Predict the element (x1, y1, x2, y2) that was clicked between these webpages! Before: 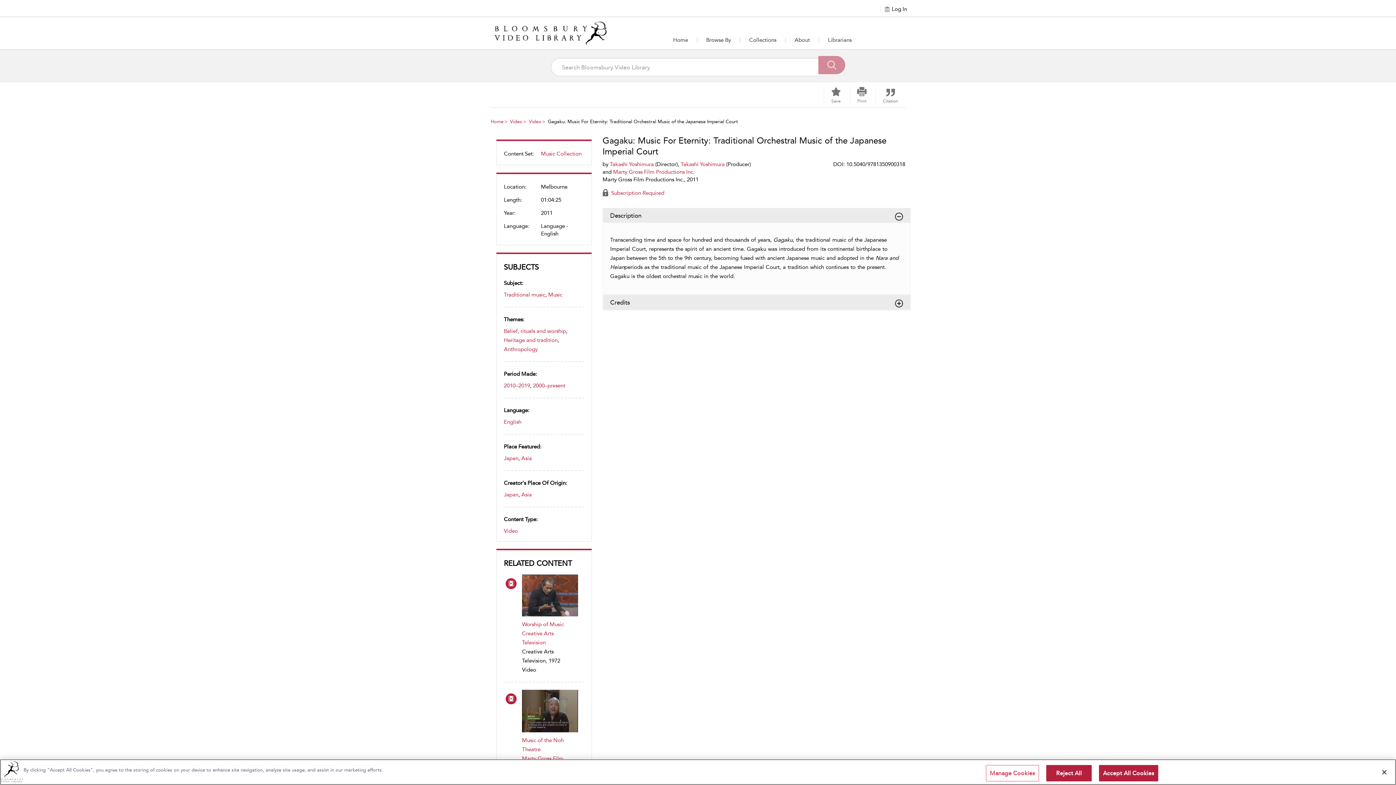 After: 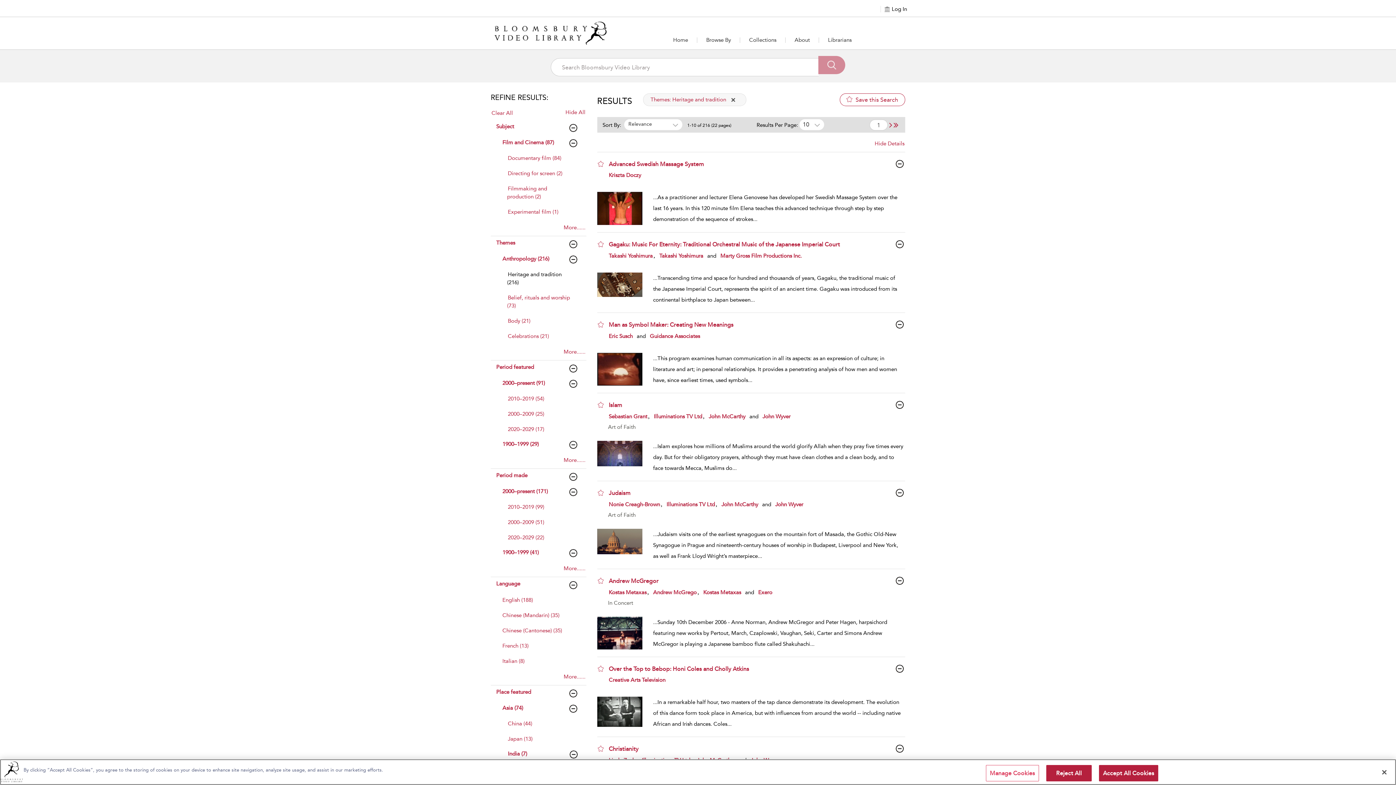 Action: label: Heritage and tradition bbox: (504, 337, 557, 343)